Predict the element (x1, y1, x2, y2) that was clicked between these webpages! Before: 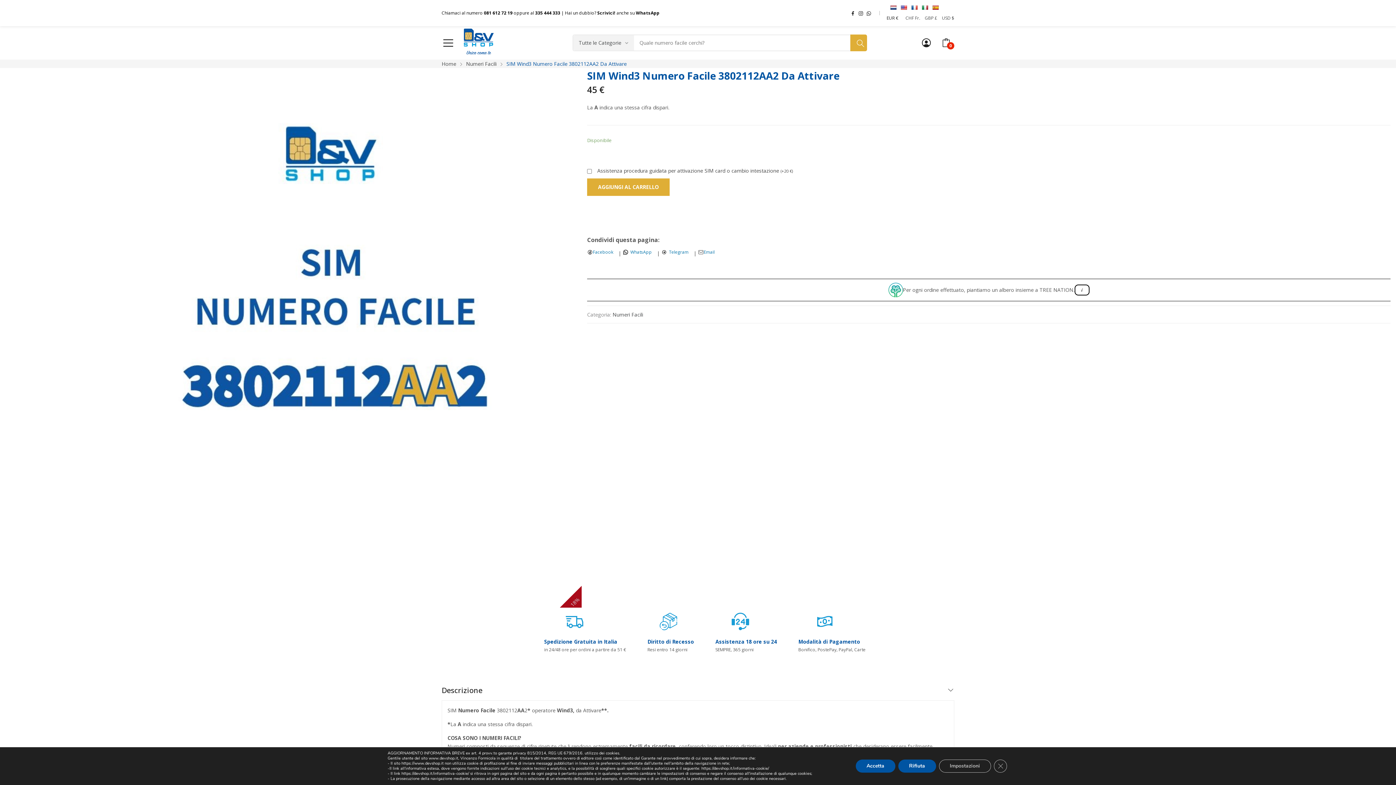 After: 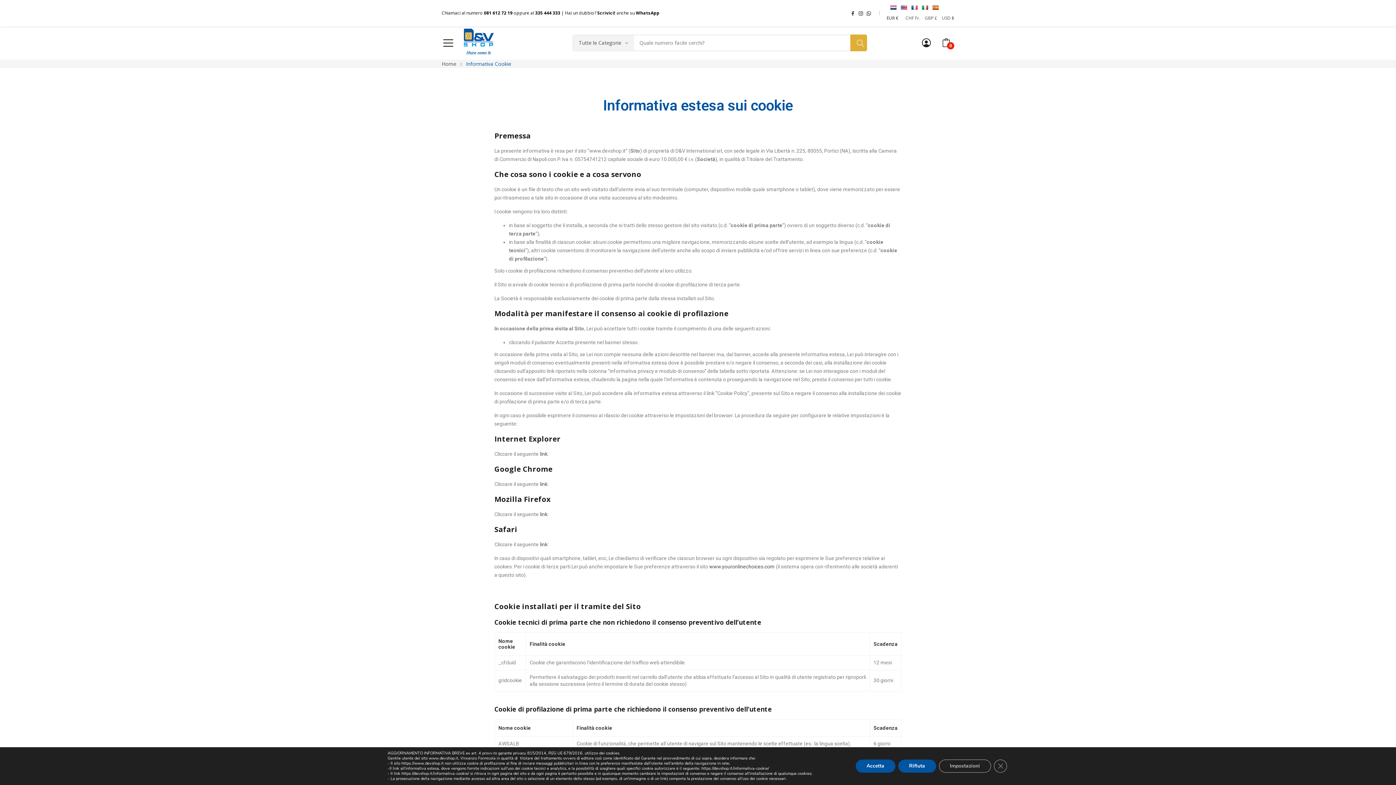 Action: bbox: (701, 766, 769, 771) label: https://devshop.it/informativa-cookie/